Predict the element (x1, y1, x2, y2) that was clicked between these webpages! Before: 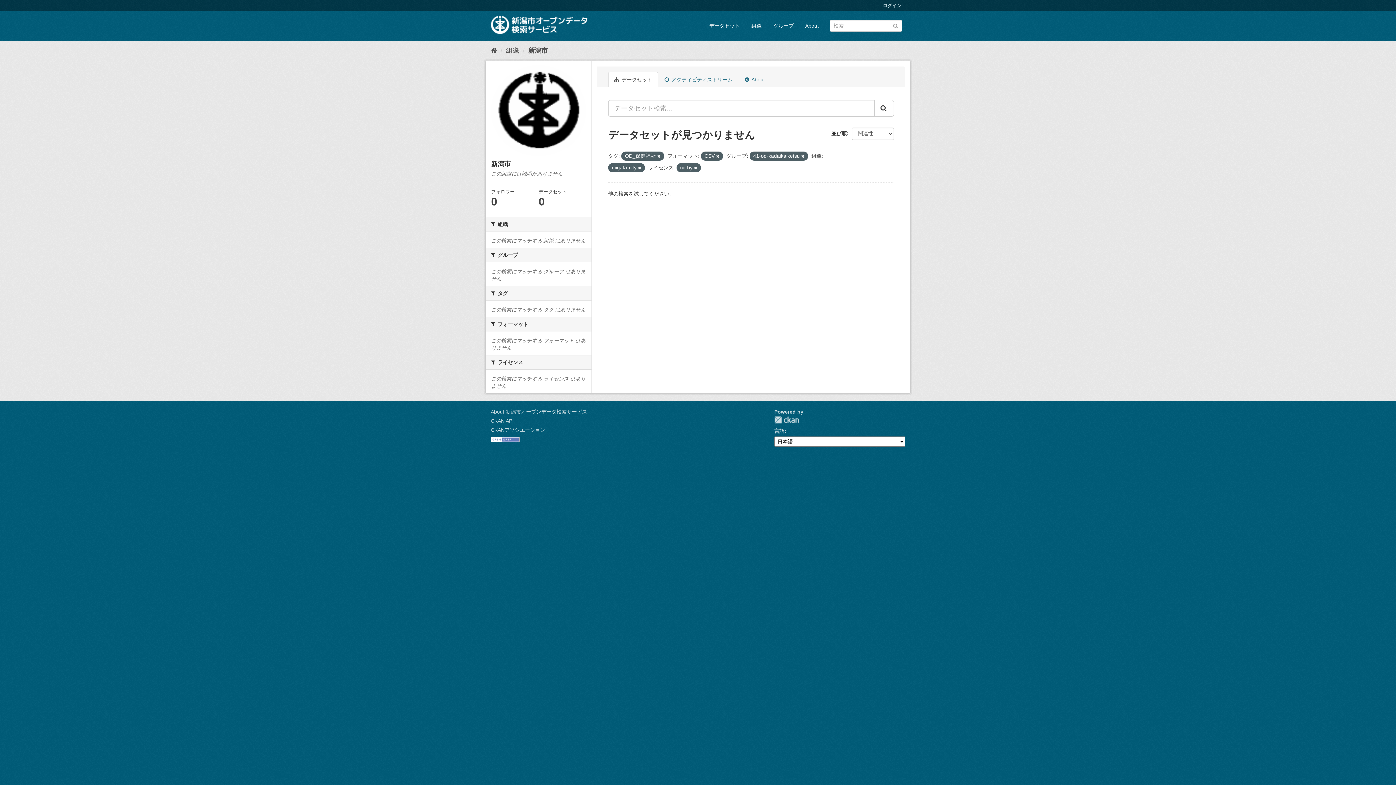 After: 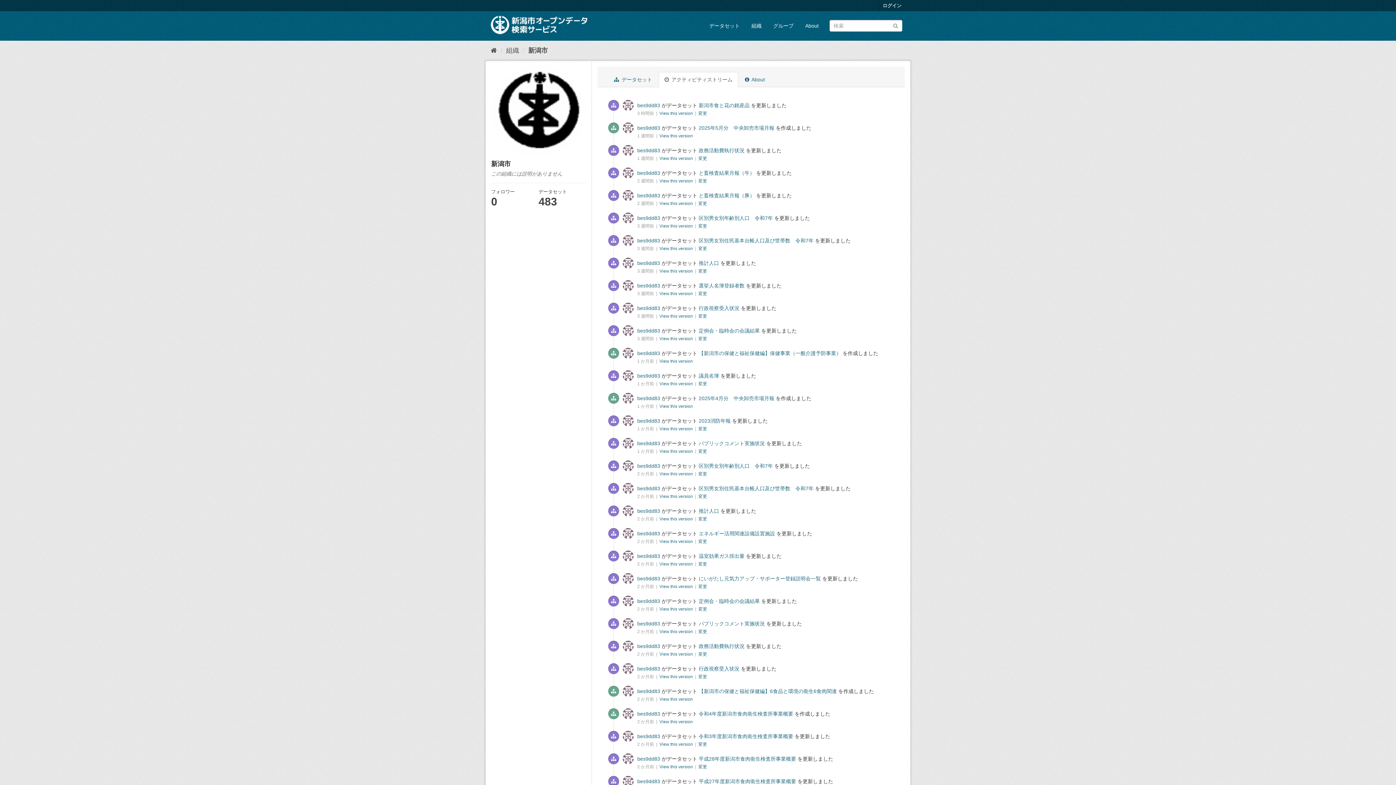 Action: label:  アクティビティストリーム bbox: (658, 72, 738, 87)